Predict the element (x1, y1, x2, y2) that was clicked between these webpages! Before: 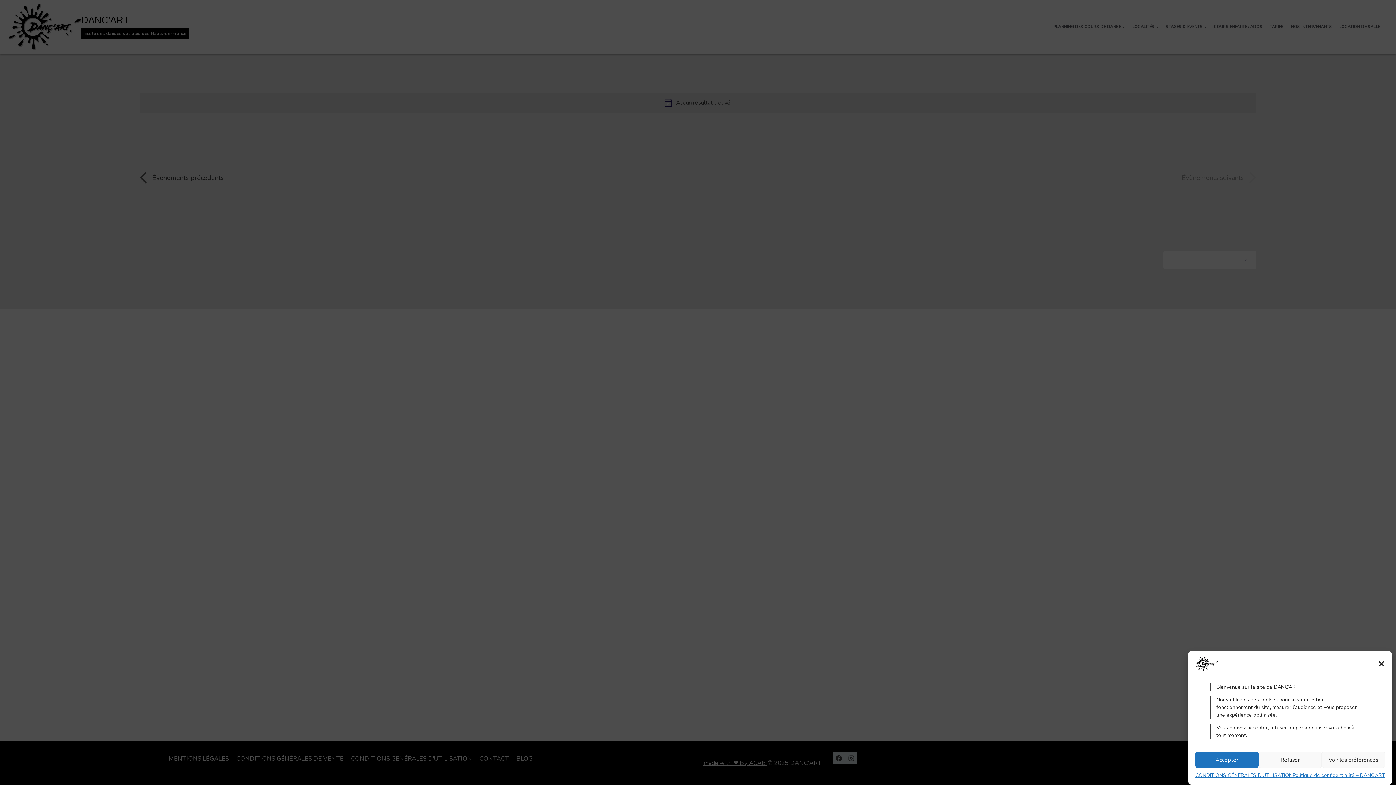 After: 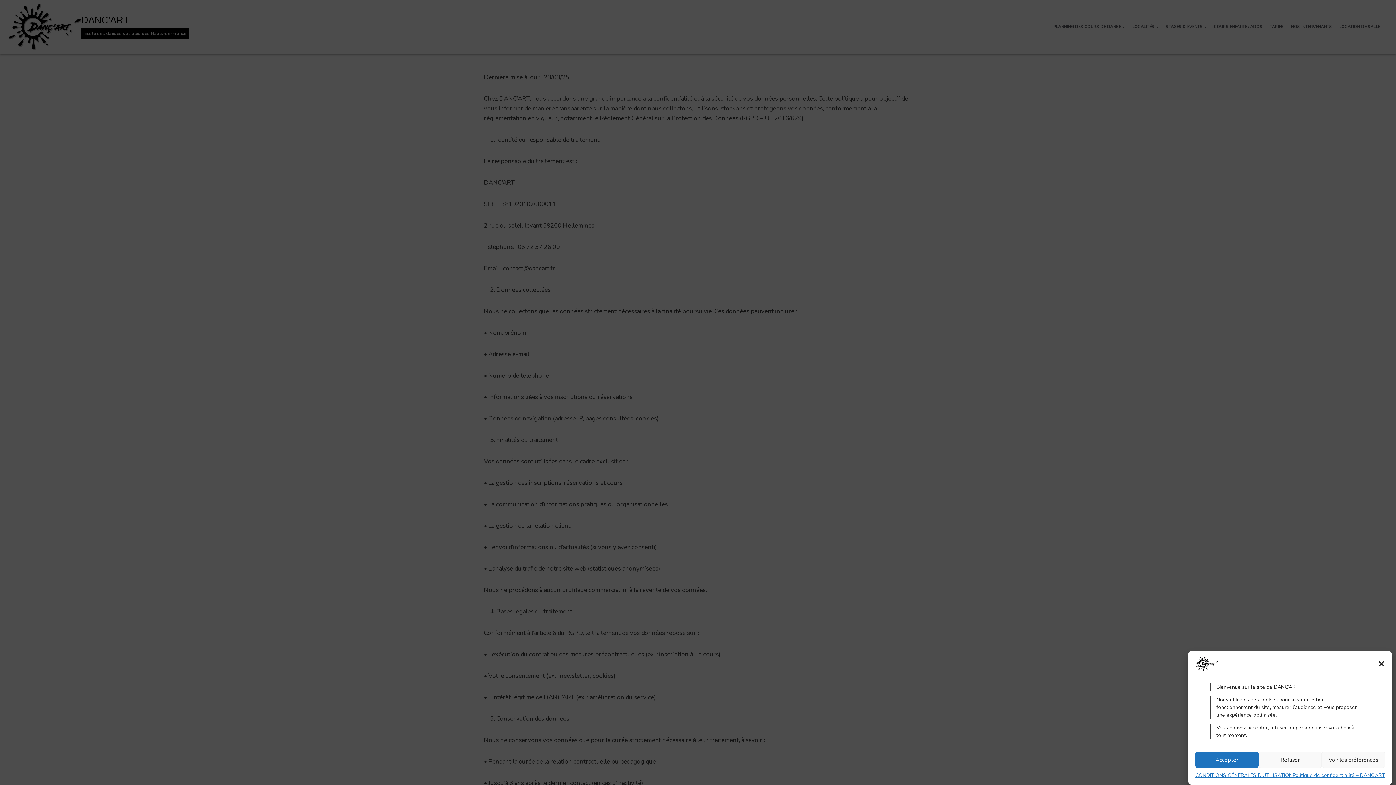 Action: bbox: (1293, 772, 1385, 780) label: Politique de confidentialité – DANC’ART